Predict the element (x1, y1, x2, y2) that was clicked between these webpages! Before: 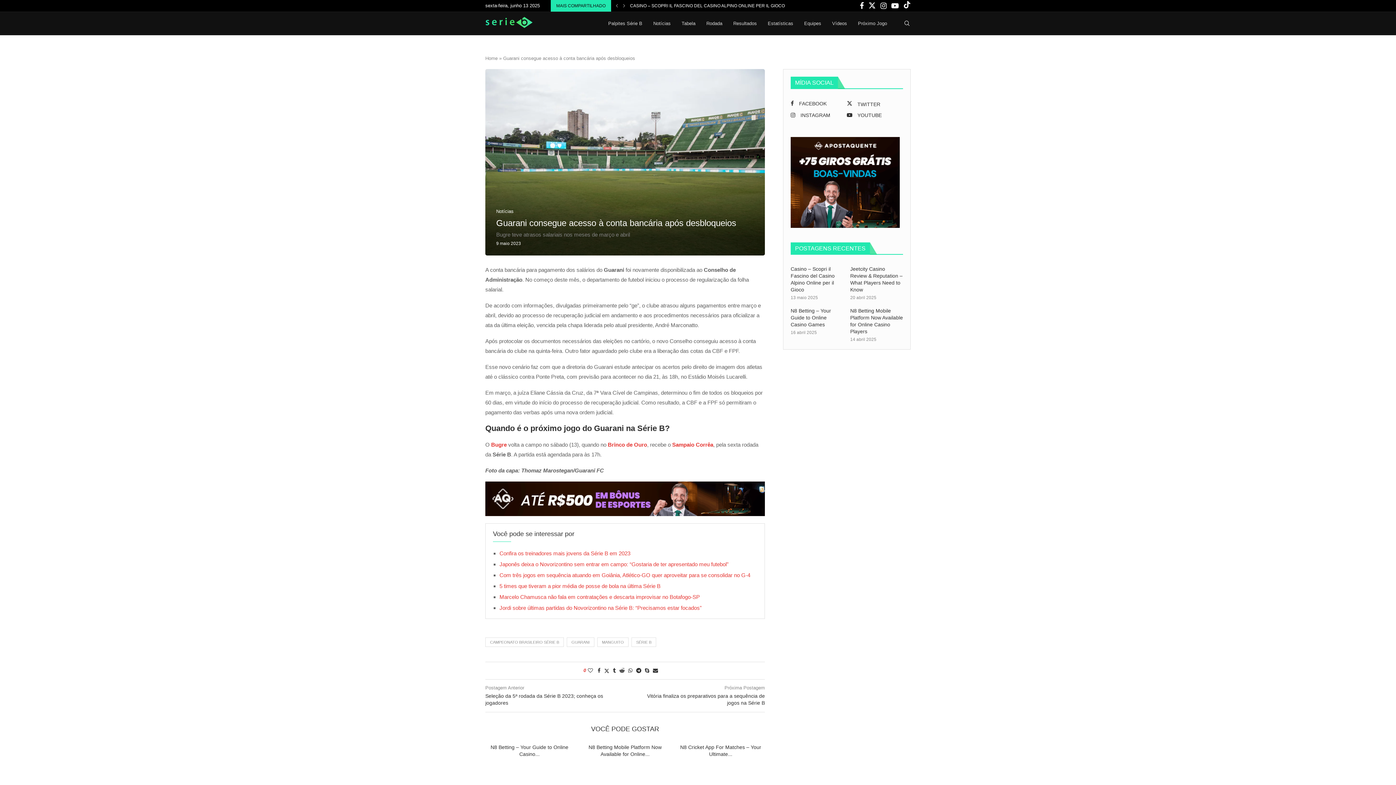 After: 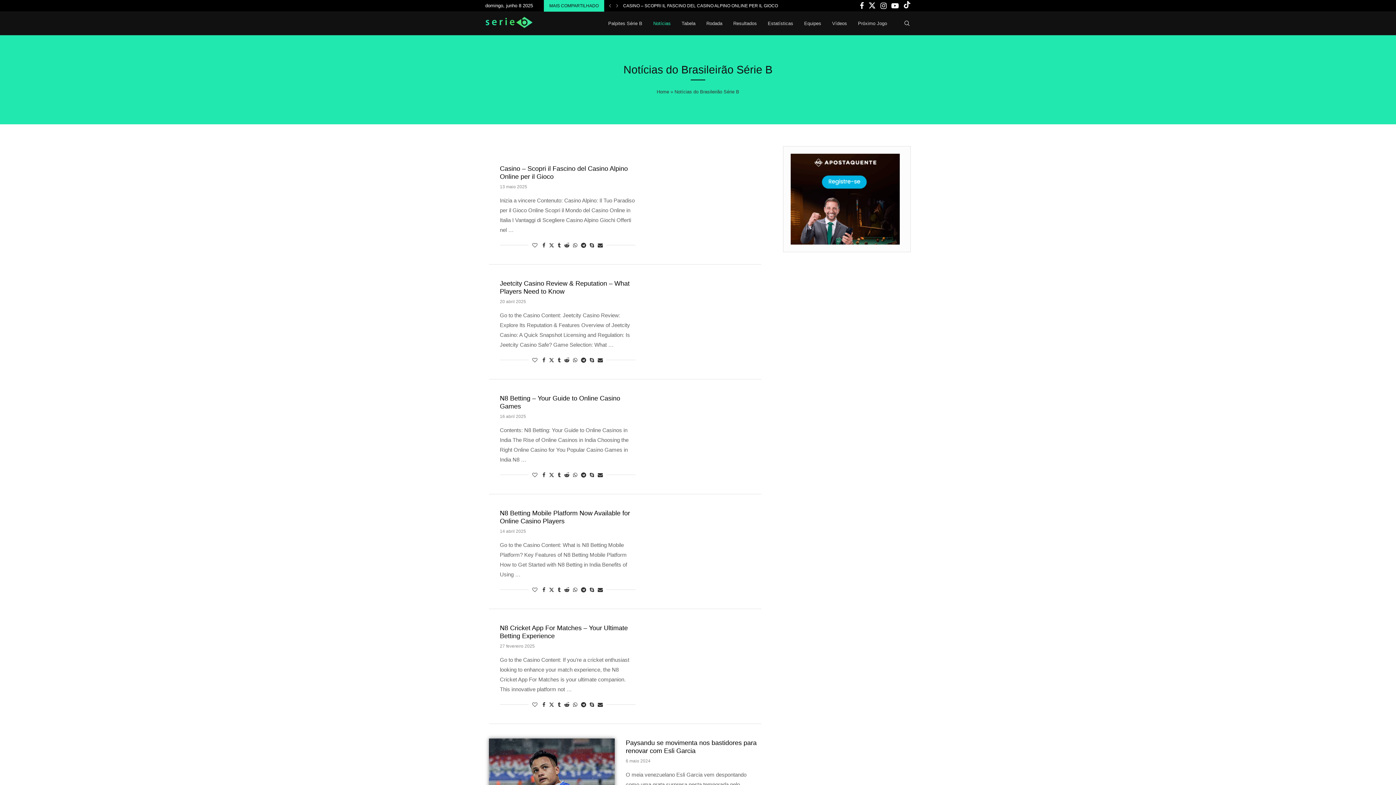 Action: bbox: (653, 12, 670, 35) label: Notícias